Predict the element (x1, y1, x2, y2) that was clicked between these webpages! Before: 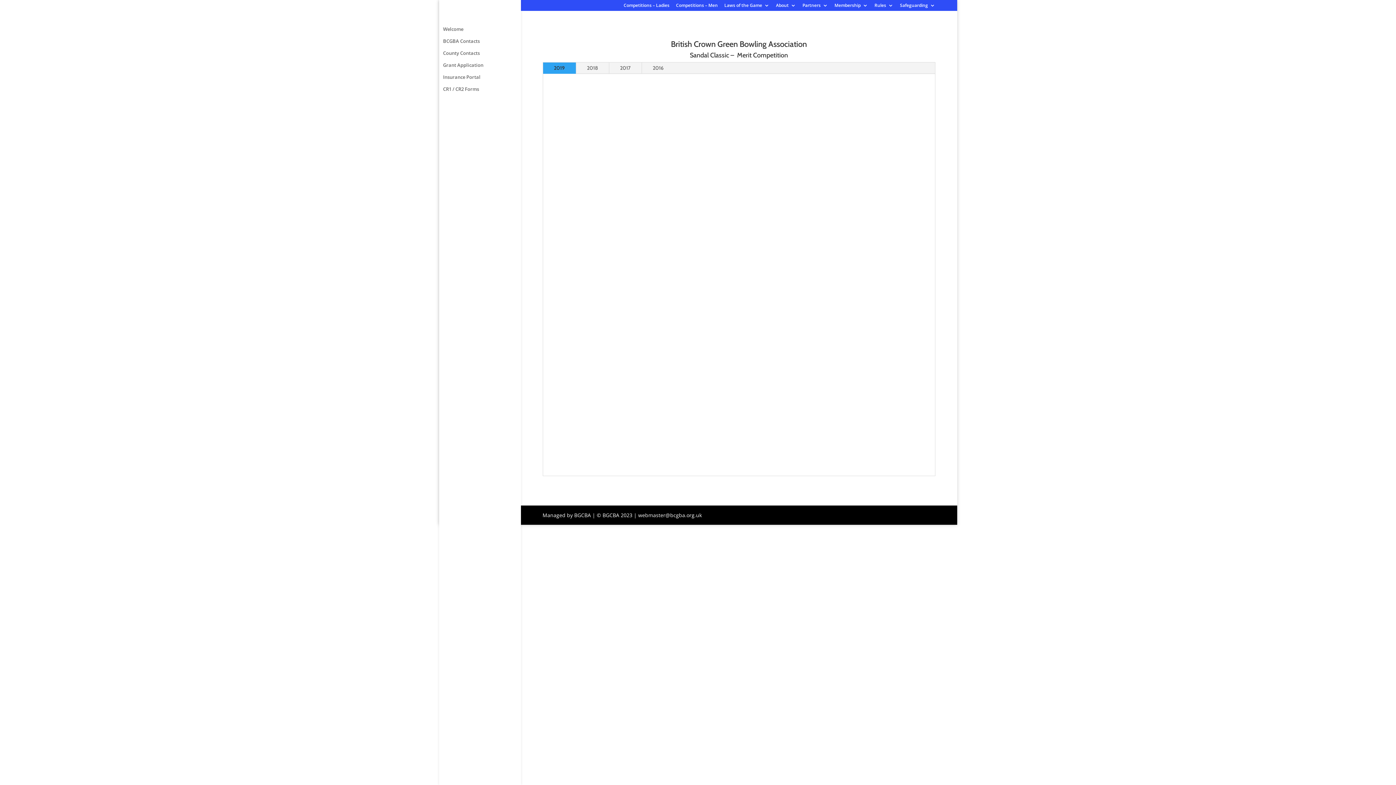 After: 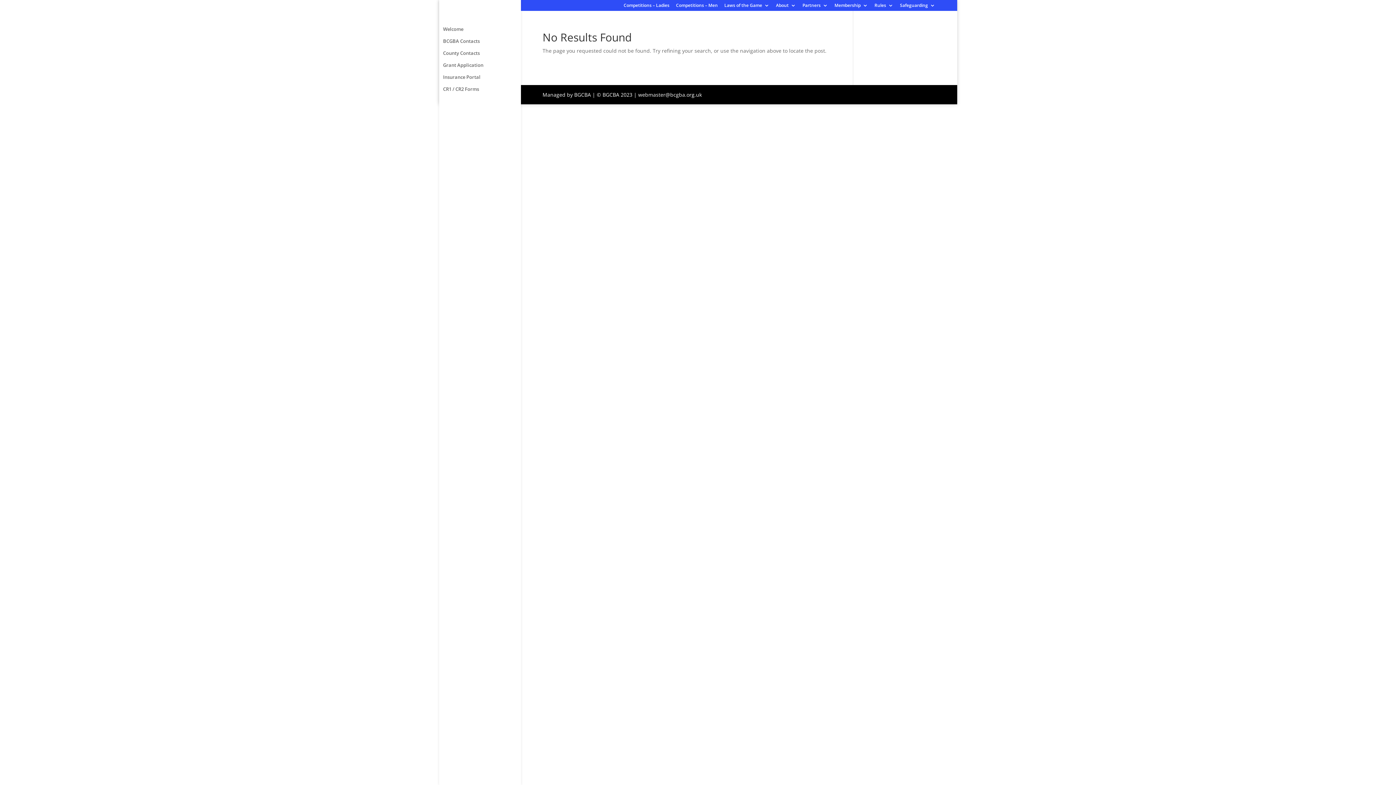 Action: bbox: (776, 3, 796, 10) label: About